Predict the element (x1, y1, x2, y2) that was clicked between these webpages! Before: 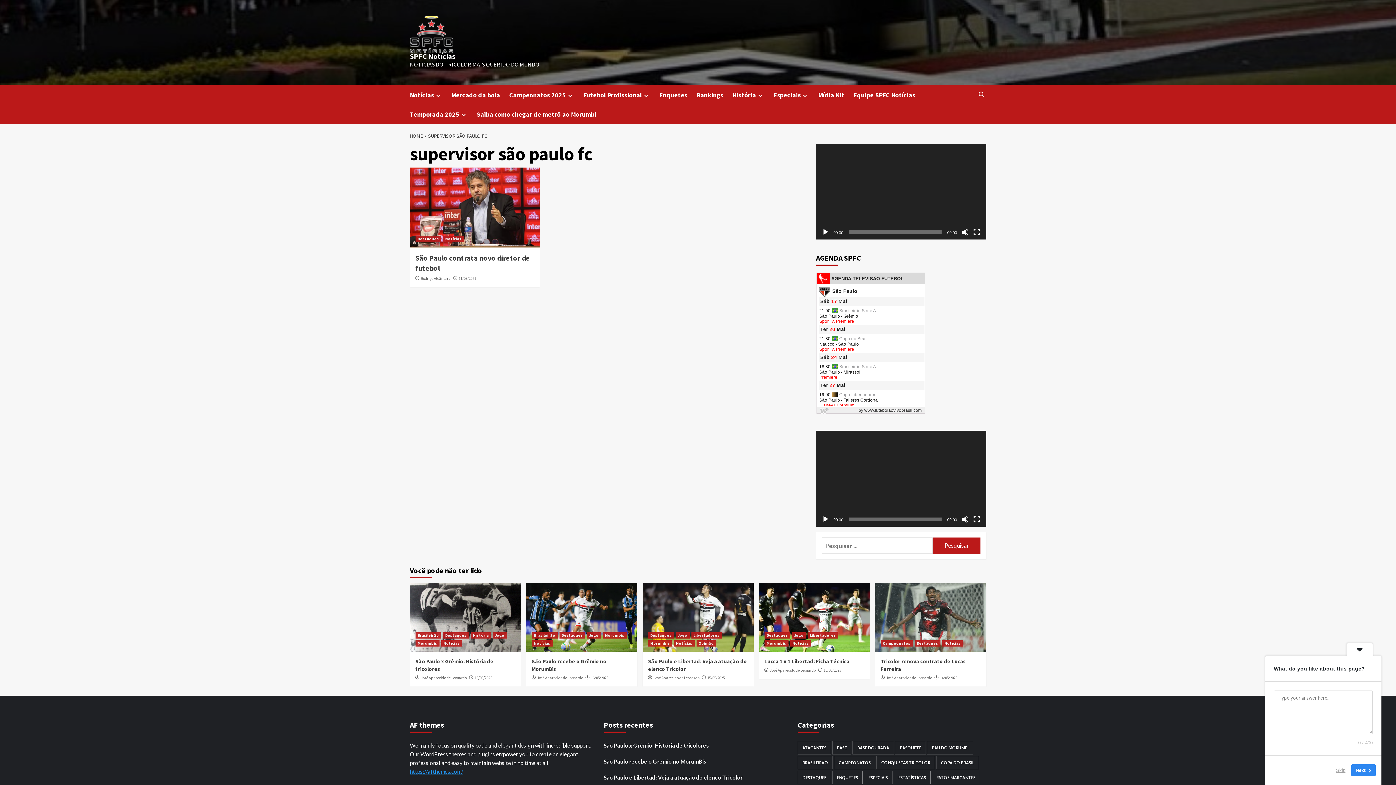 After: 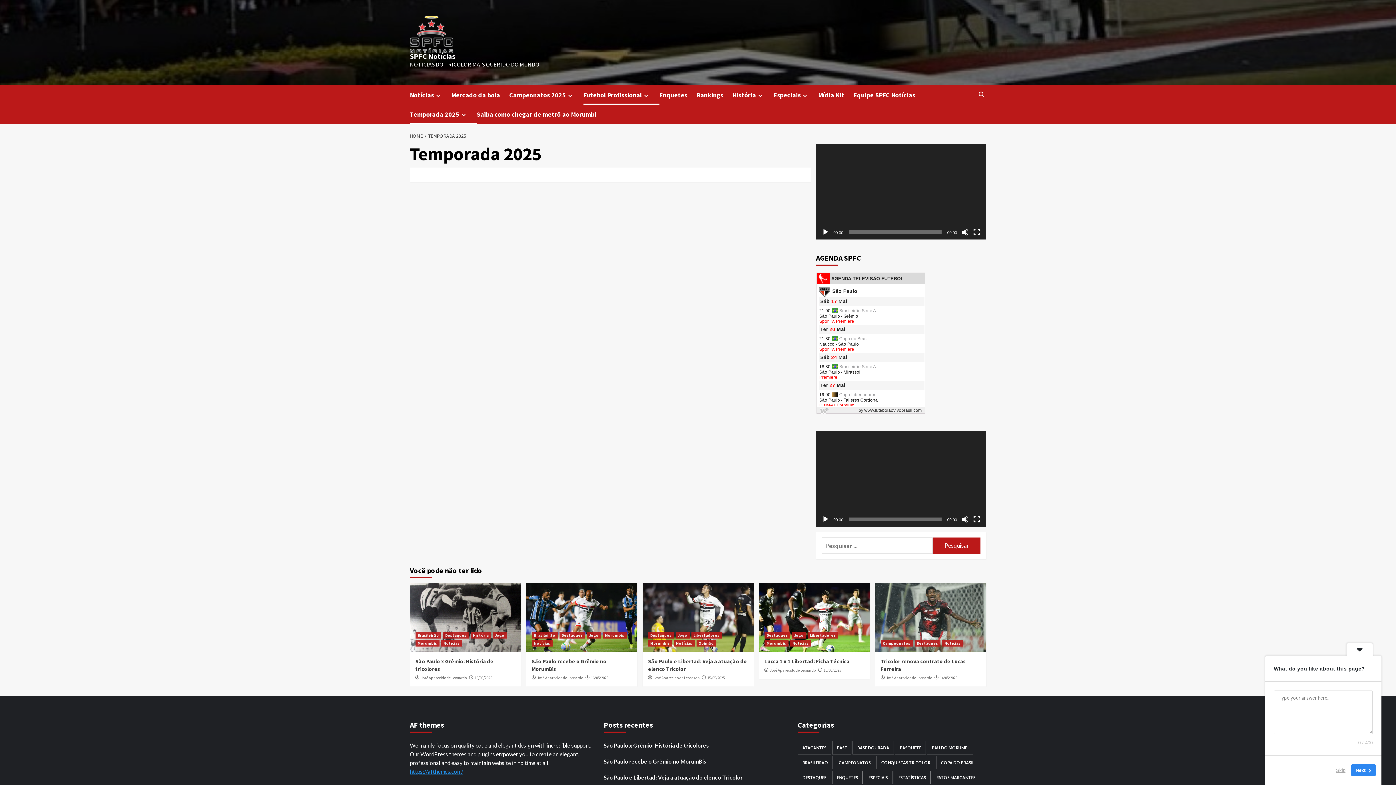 Action: label: Temporada 2025 bbox: (410, 104, 476, 124)